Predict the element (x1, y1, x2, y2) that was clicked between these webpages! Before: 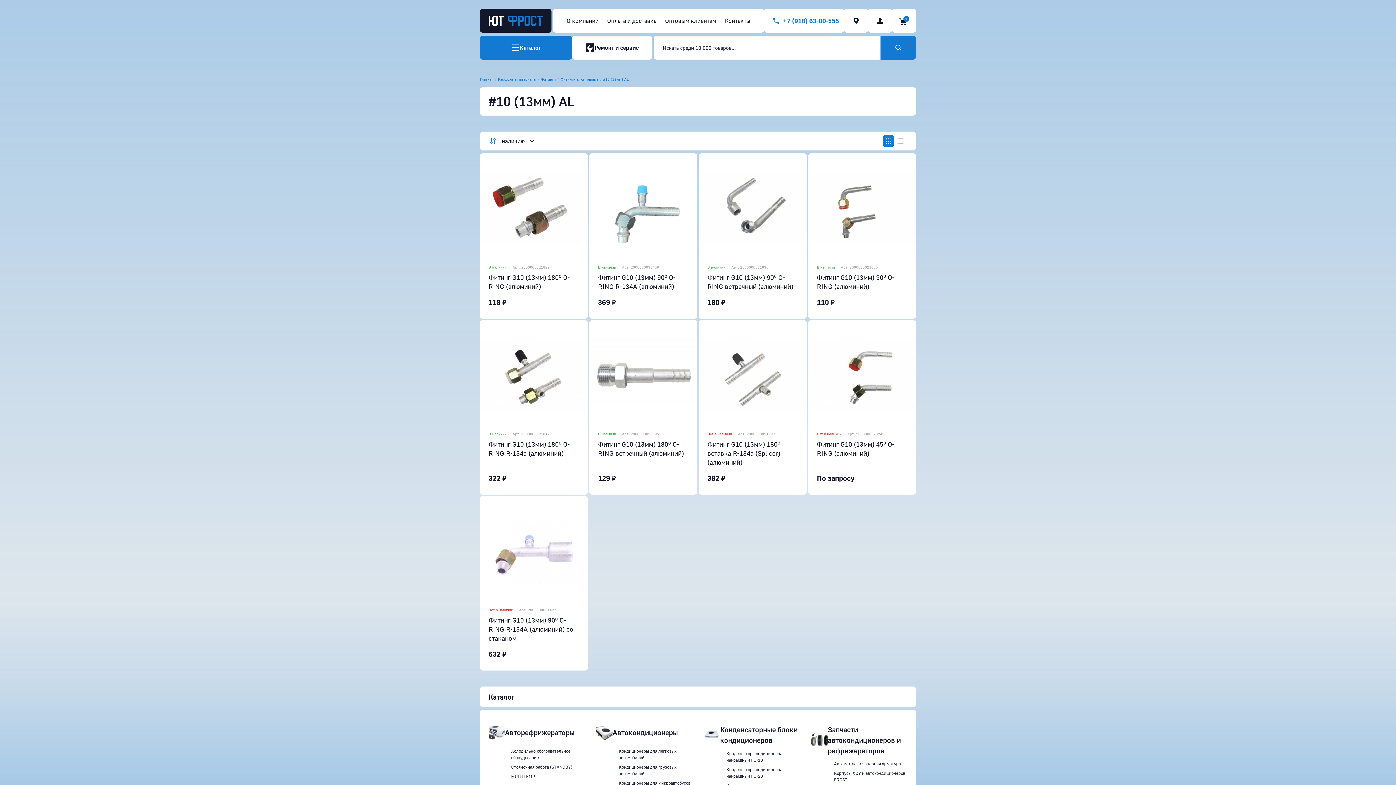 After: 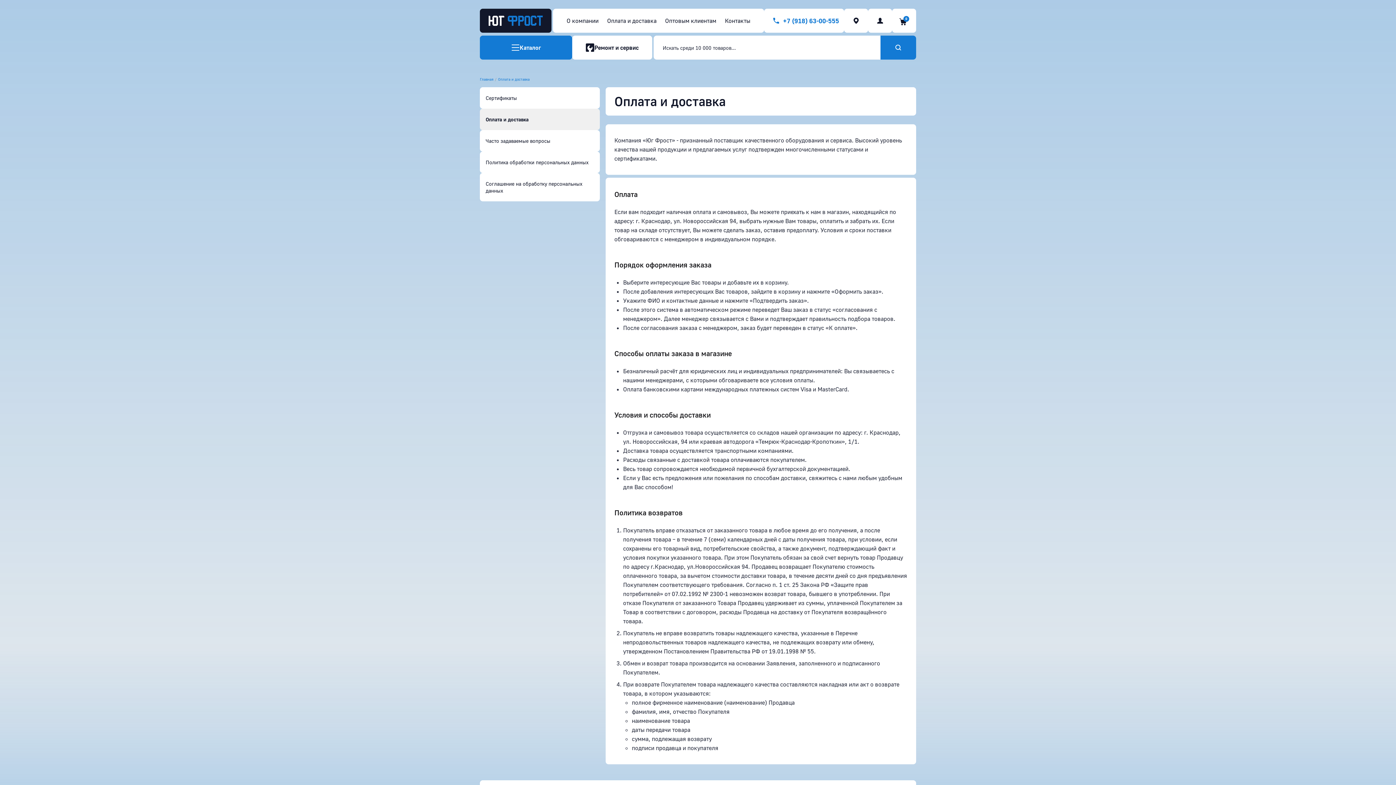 Action: label: Оплата и доставка bbox: (607, 16, 656, 24)